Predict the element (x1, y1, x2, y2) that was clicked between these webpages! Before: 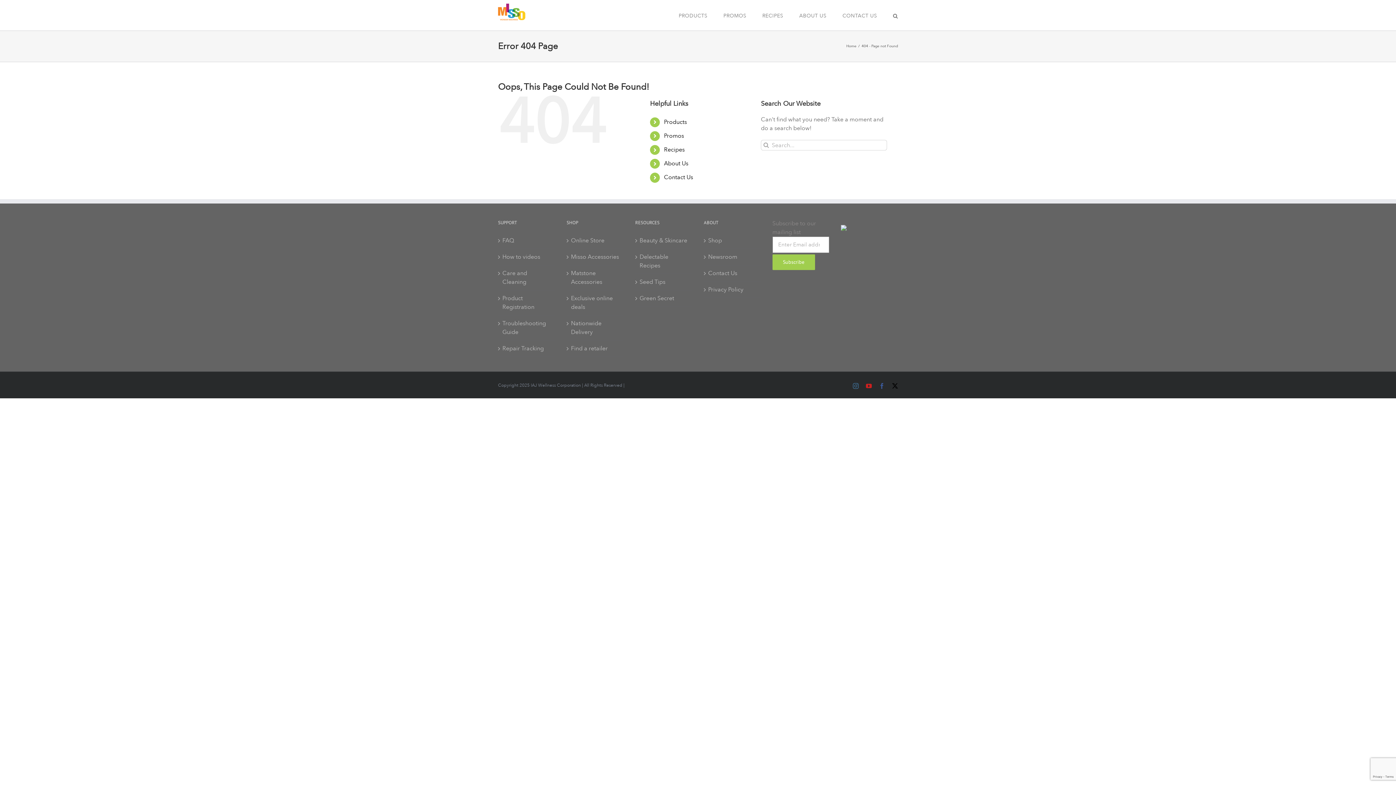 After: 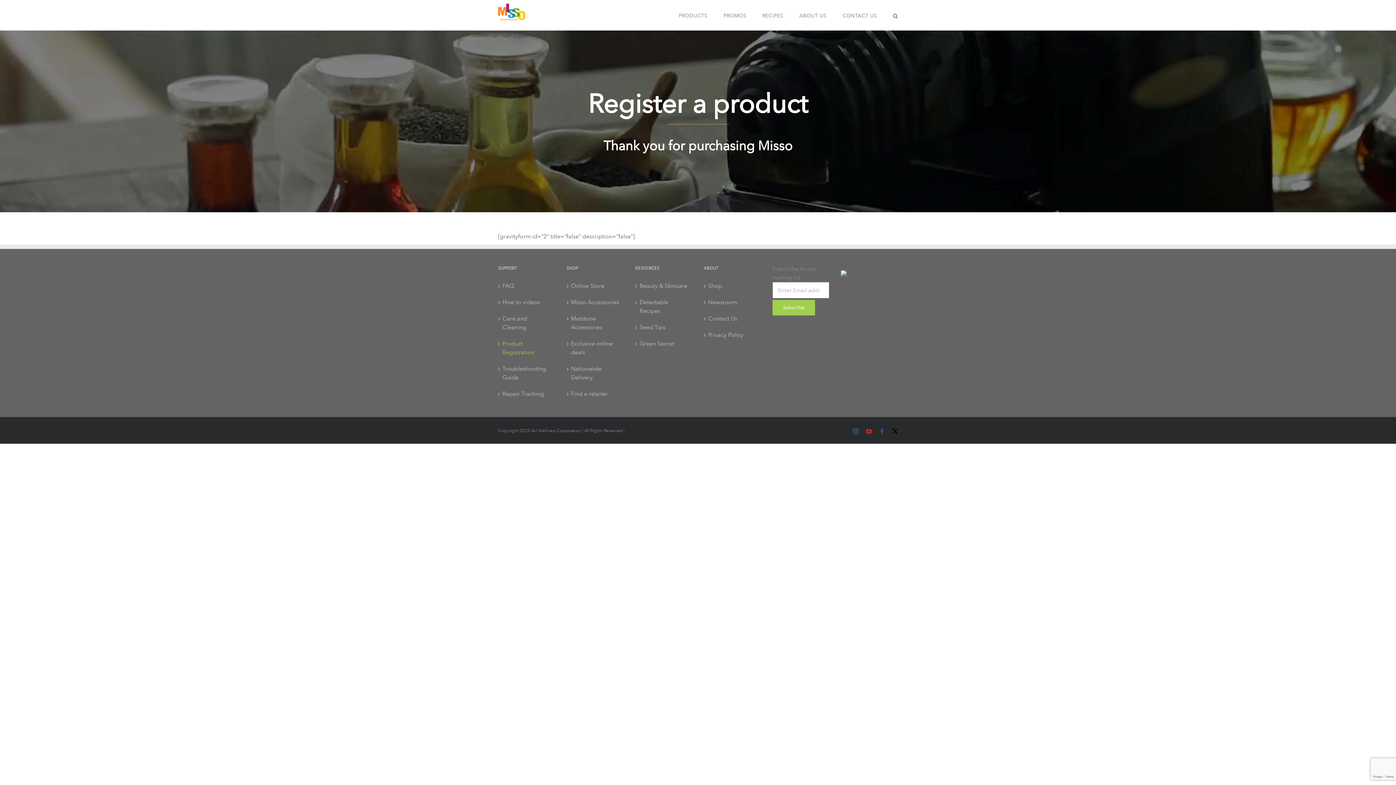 Action: label: Product Registration bbox: (502, 294, 551, 311)